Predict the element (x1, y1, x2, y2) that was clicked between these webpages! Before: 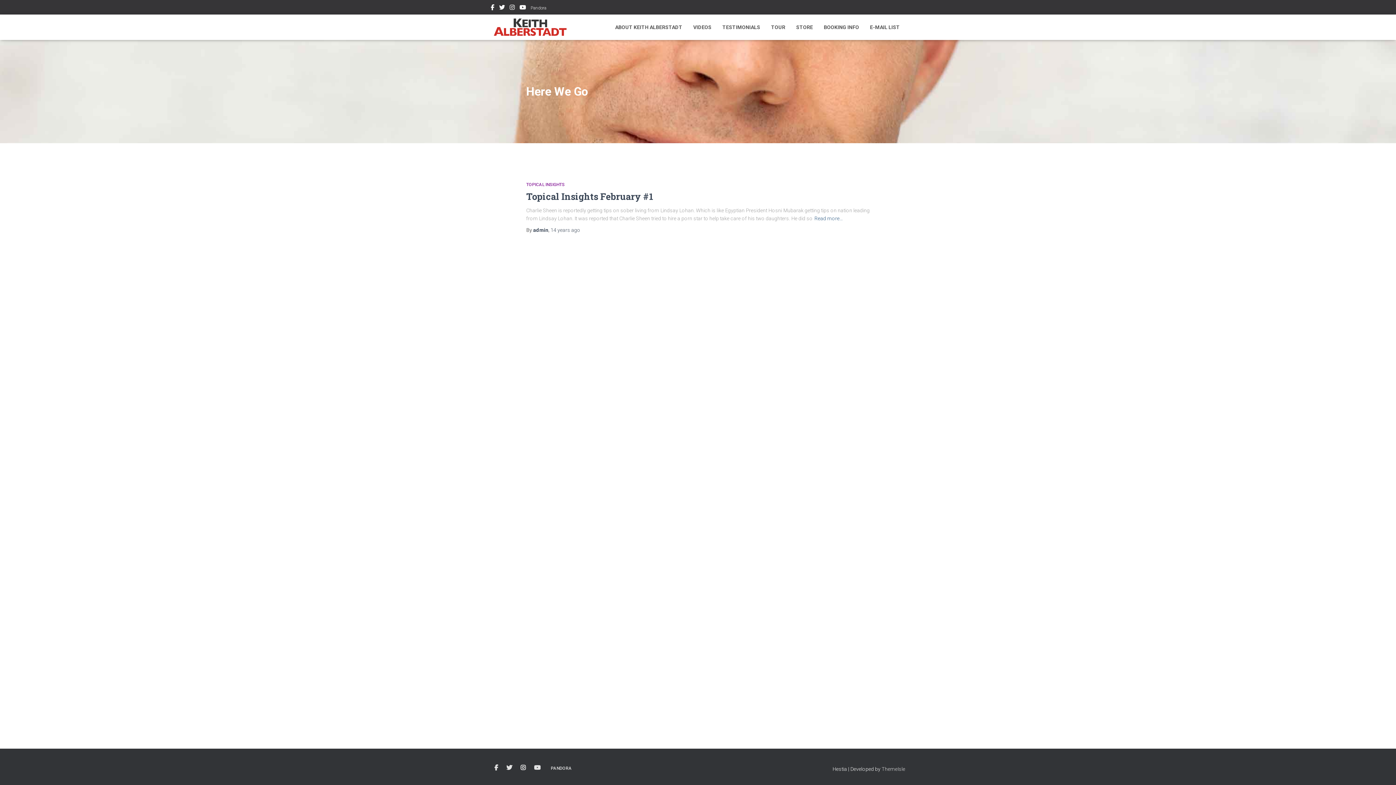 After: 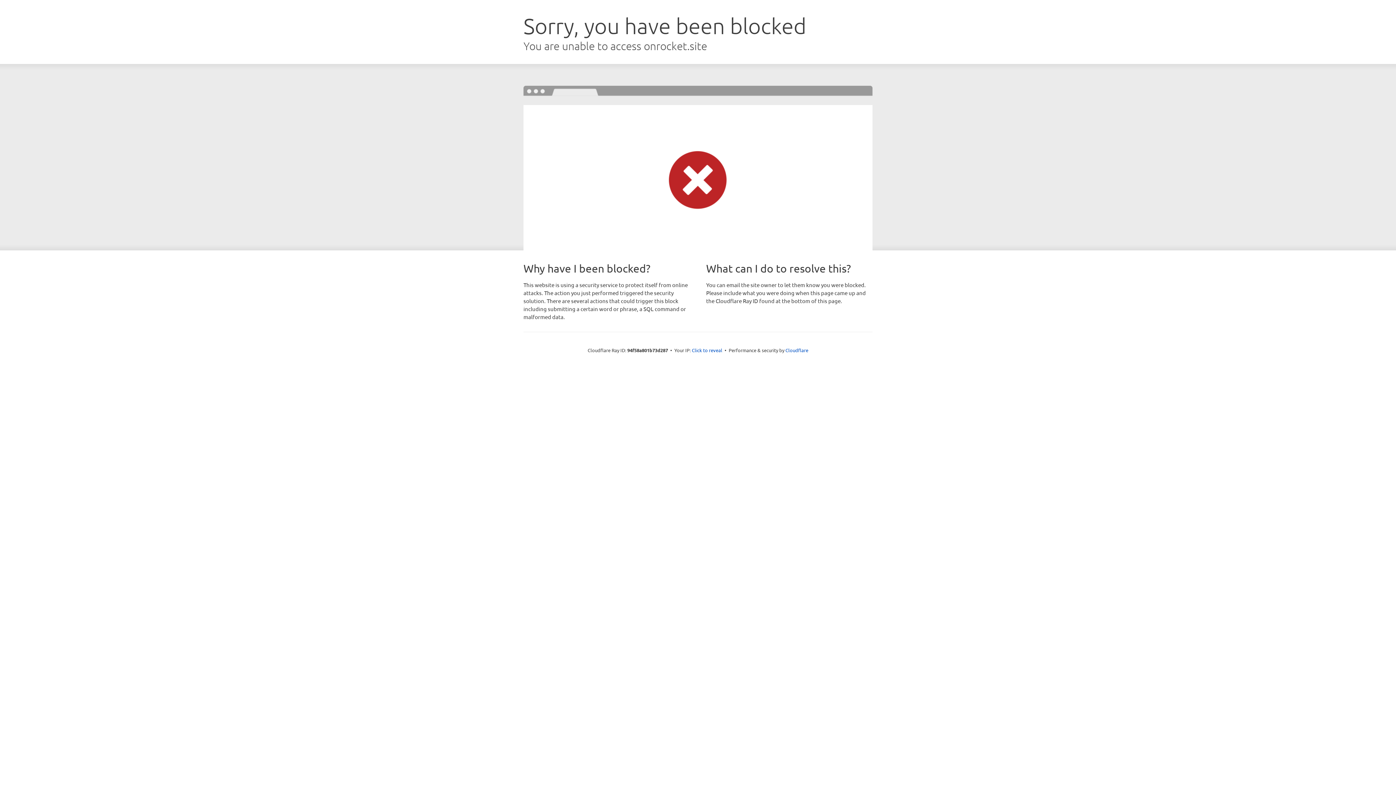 Action: bbox: (881, 766, 905, 772) label: ThemeIsle